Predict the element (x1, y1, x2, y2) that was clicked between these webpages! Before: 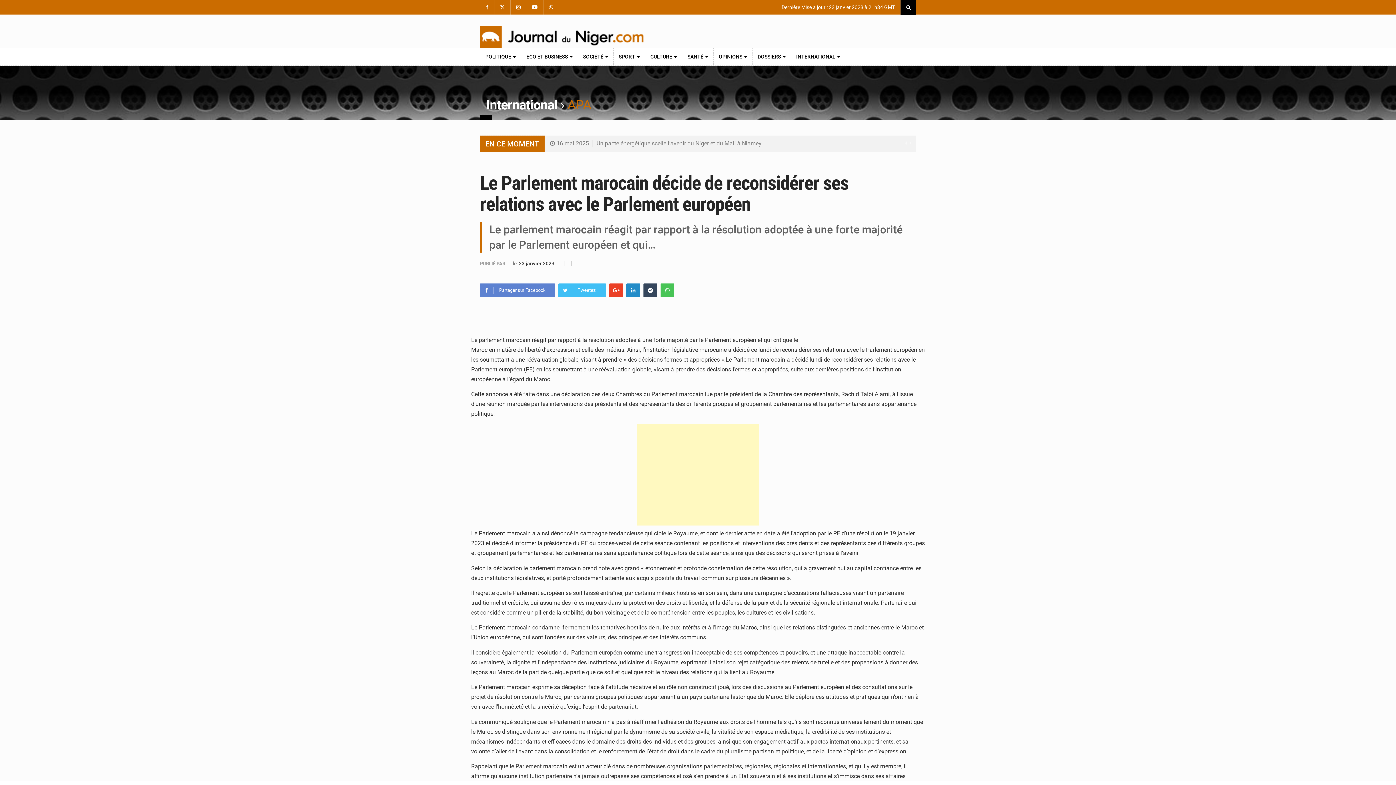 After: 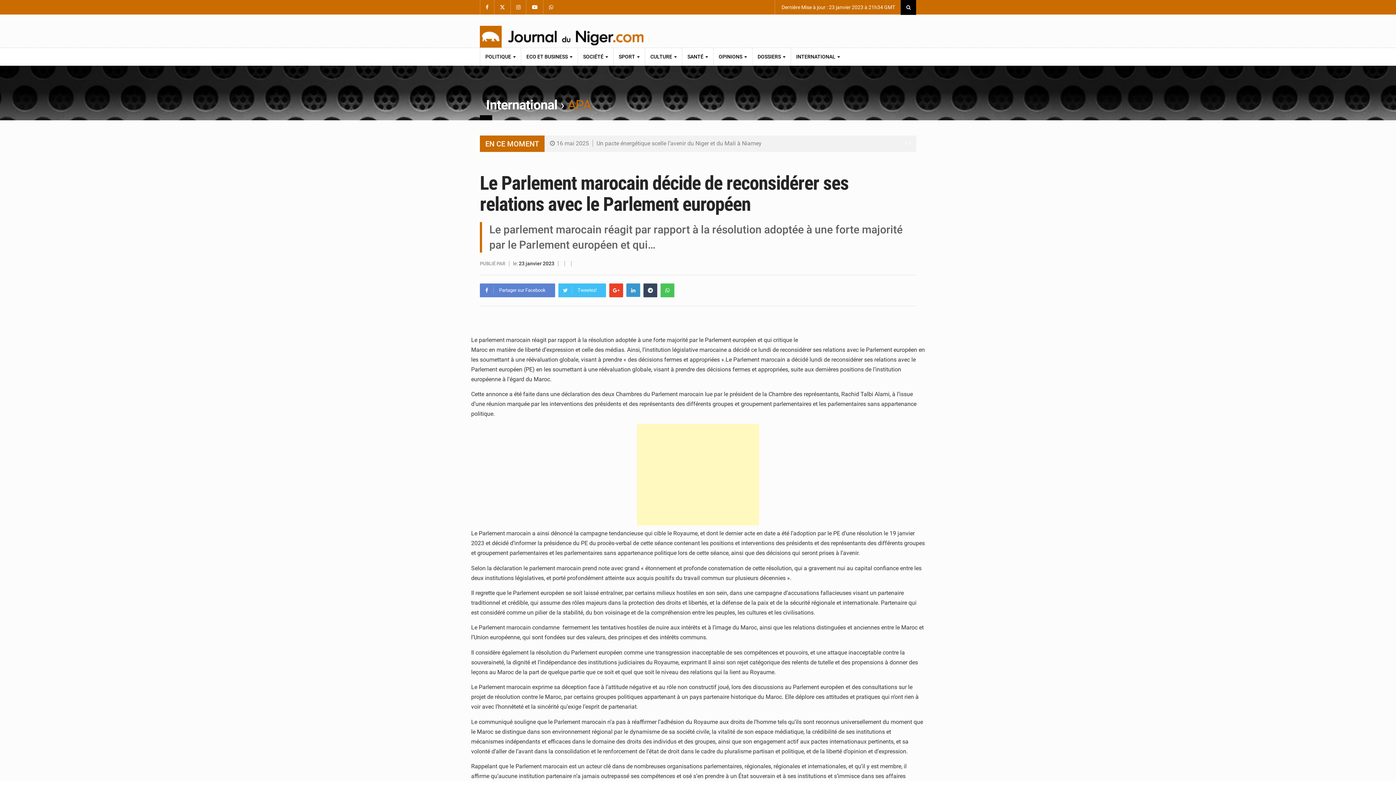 Action: bbox: (626, 283, 640, 297)